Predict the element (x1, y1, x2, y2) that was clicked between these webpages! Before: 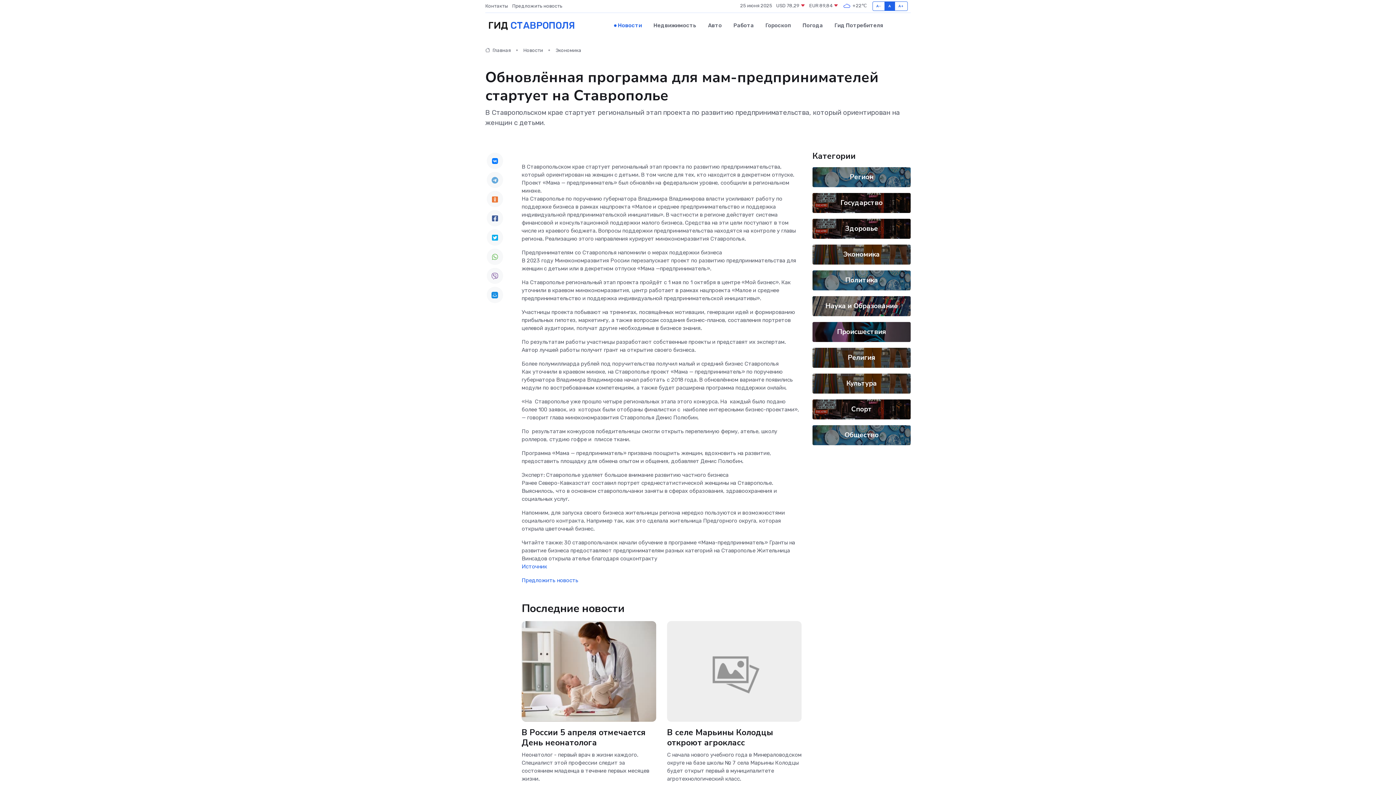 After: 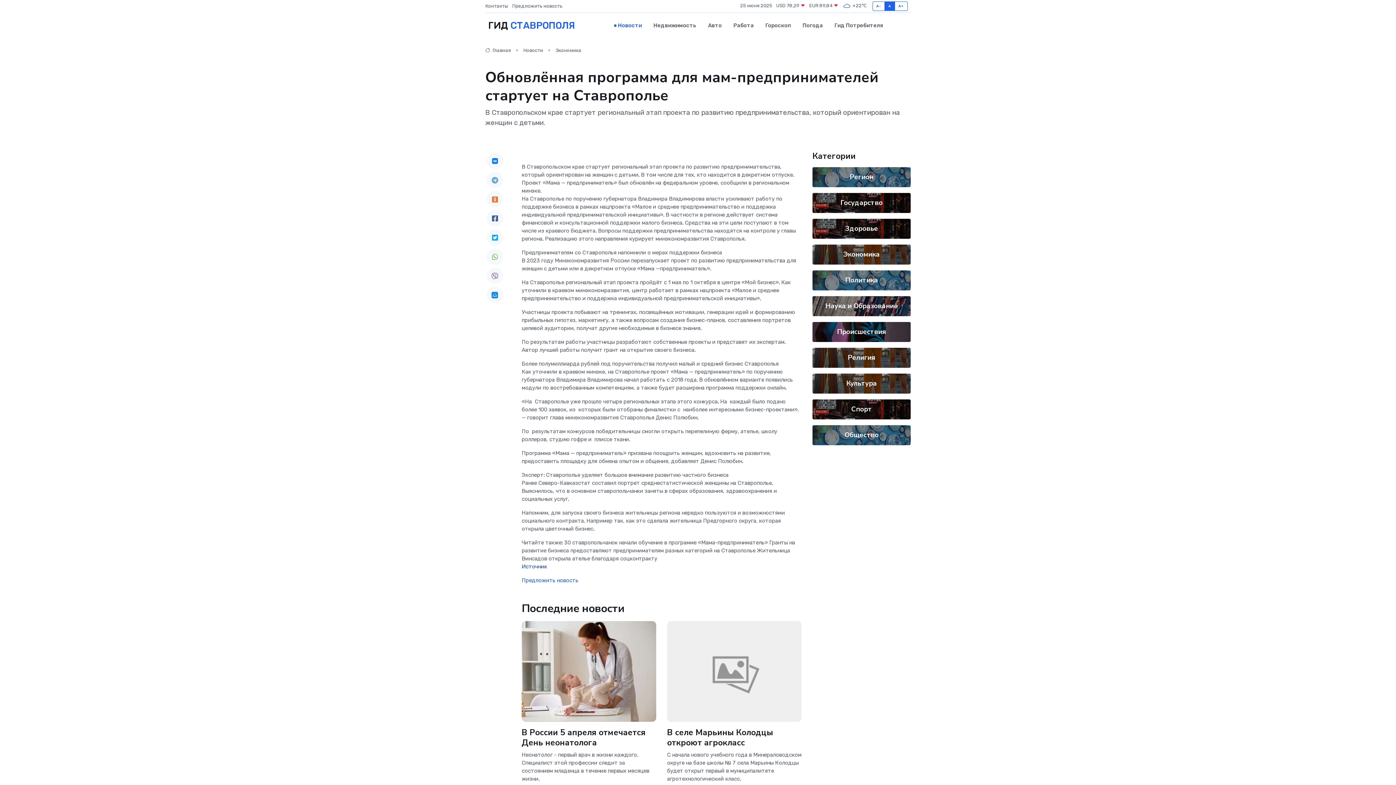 Action: label: Источник bbox: (521, 563, 547, 570)